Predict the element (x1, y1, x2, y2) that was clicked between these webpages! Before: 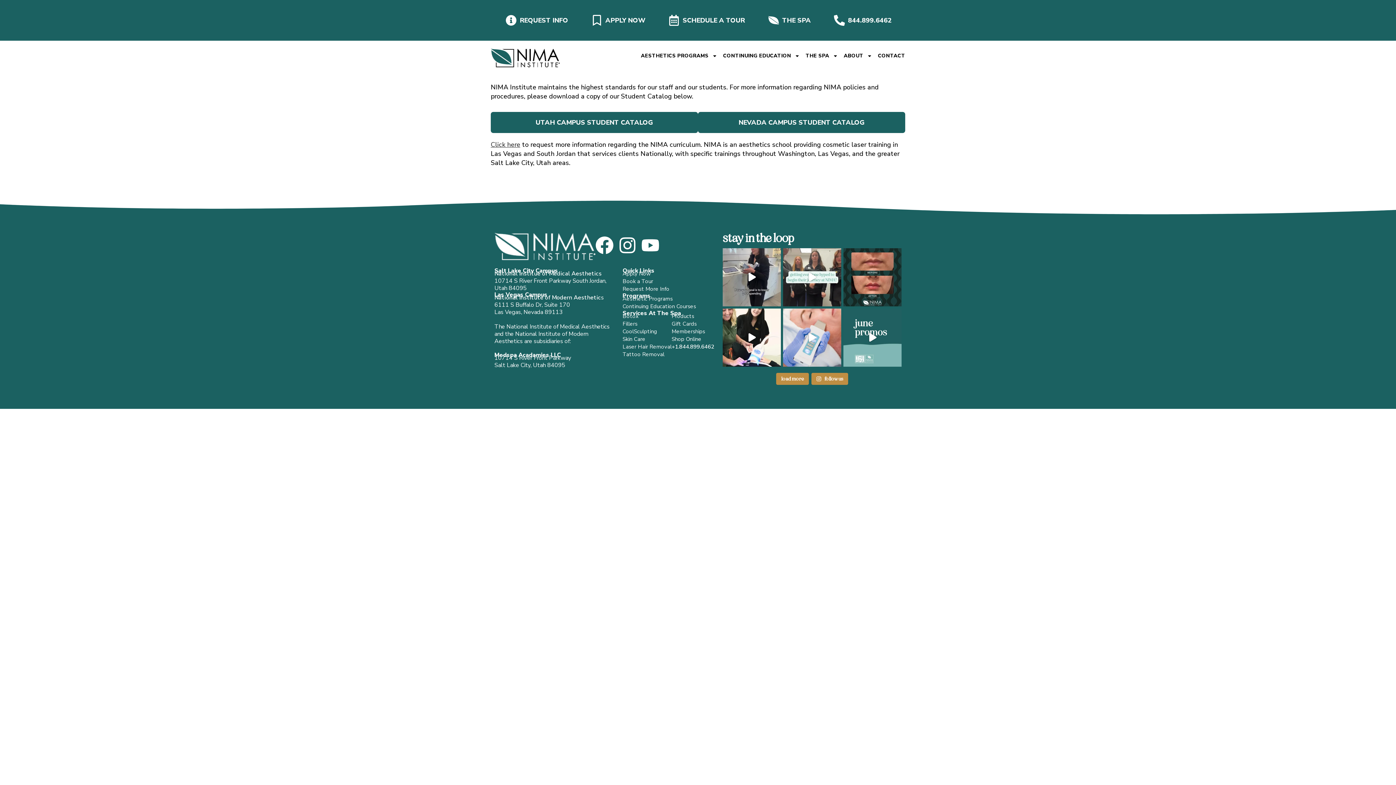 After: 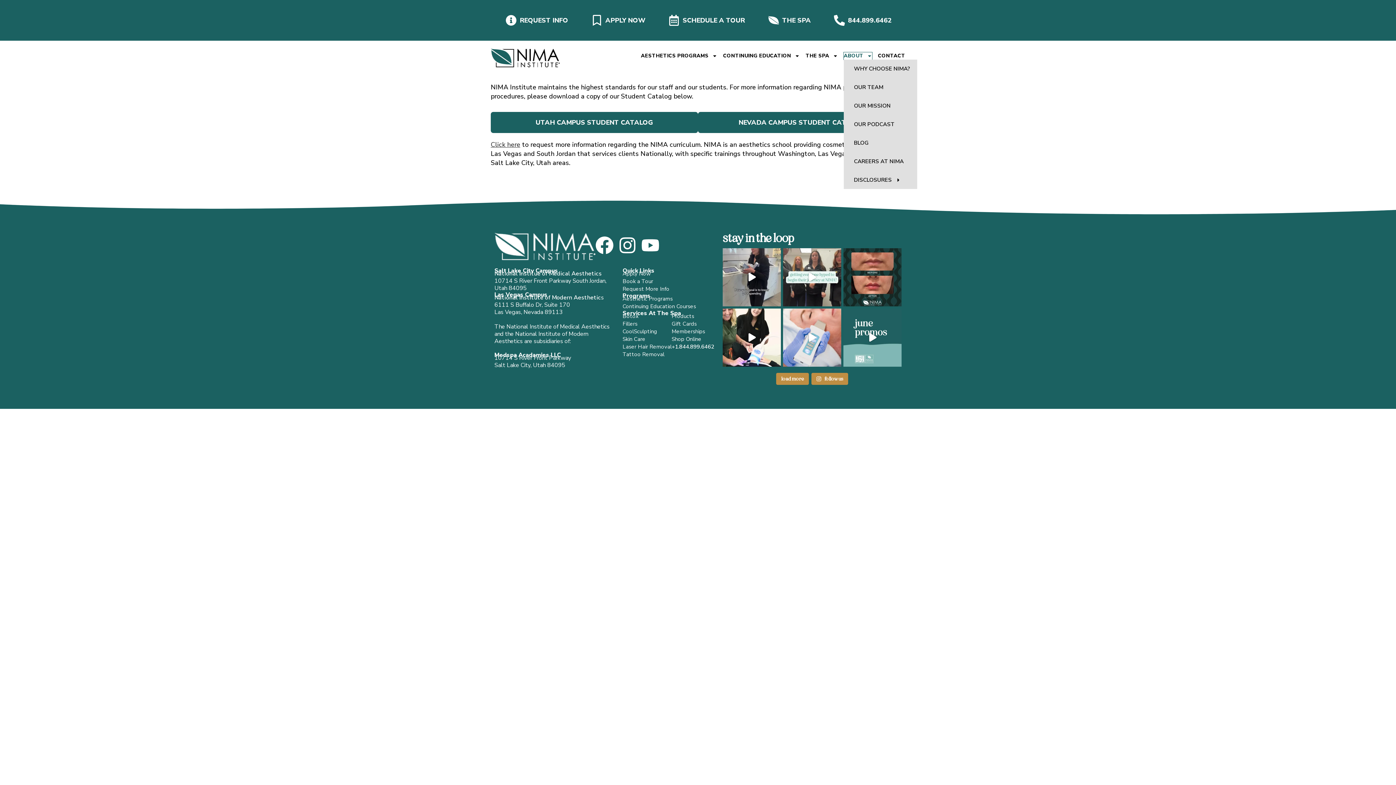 Action: label: ABOUT bbox: (844, 52, 872, 59)